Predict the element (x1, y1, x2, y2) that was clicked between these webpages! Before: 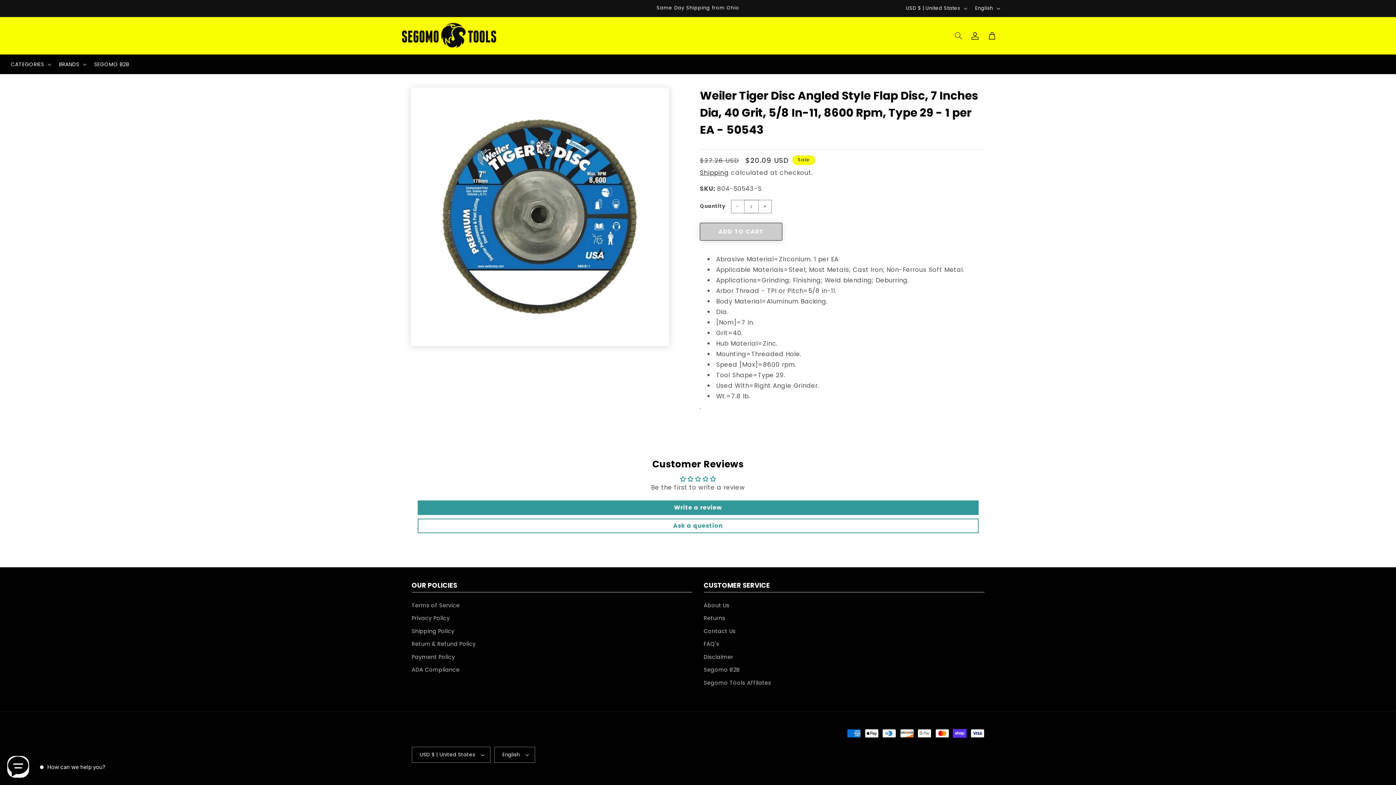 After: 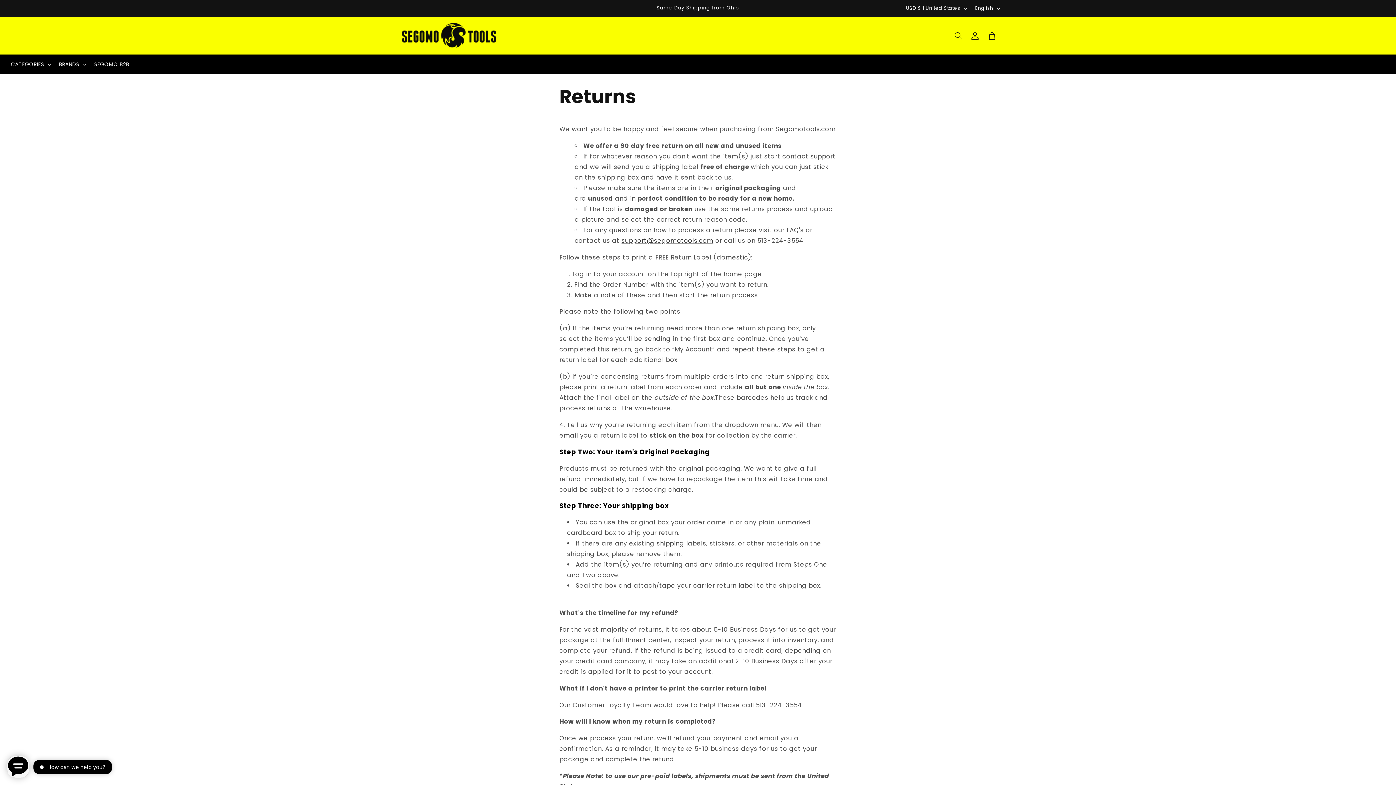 Action: label: Returns bbox: (703, 612, 725, 625)